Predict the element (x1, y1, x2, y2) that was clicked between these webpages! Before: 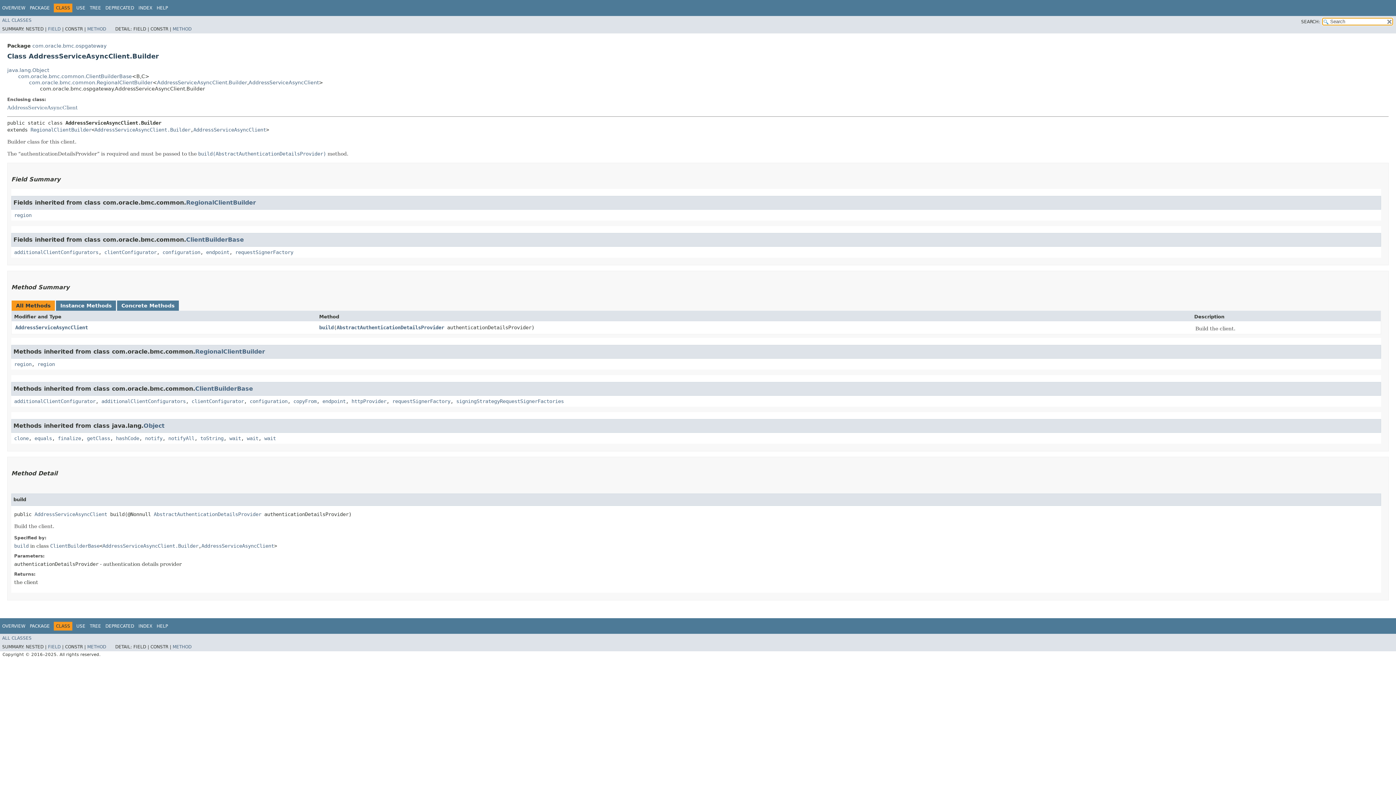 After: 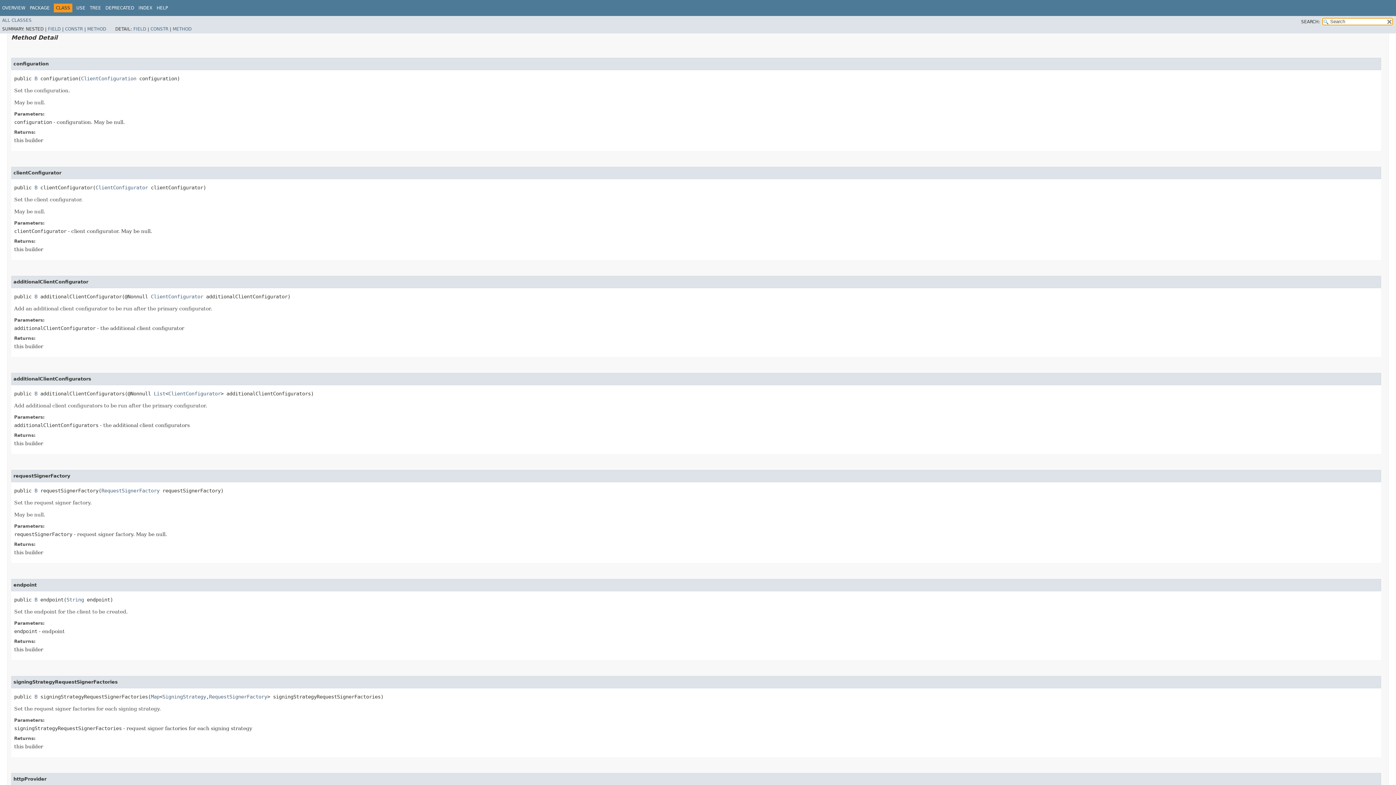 Action: label: configuration bbox: (249, 398, 287, 404)